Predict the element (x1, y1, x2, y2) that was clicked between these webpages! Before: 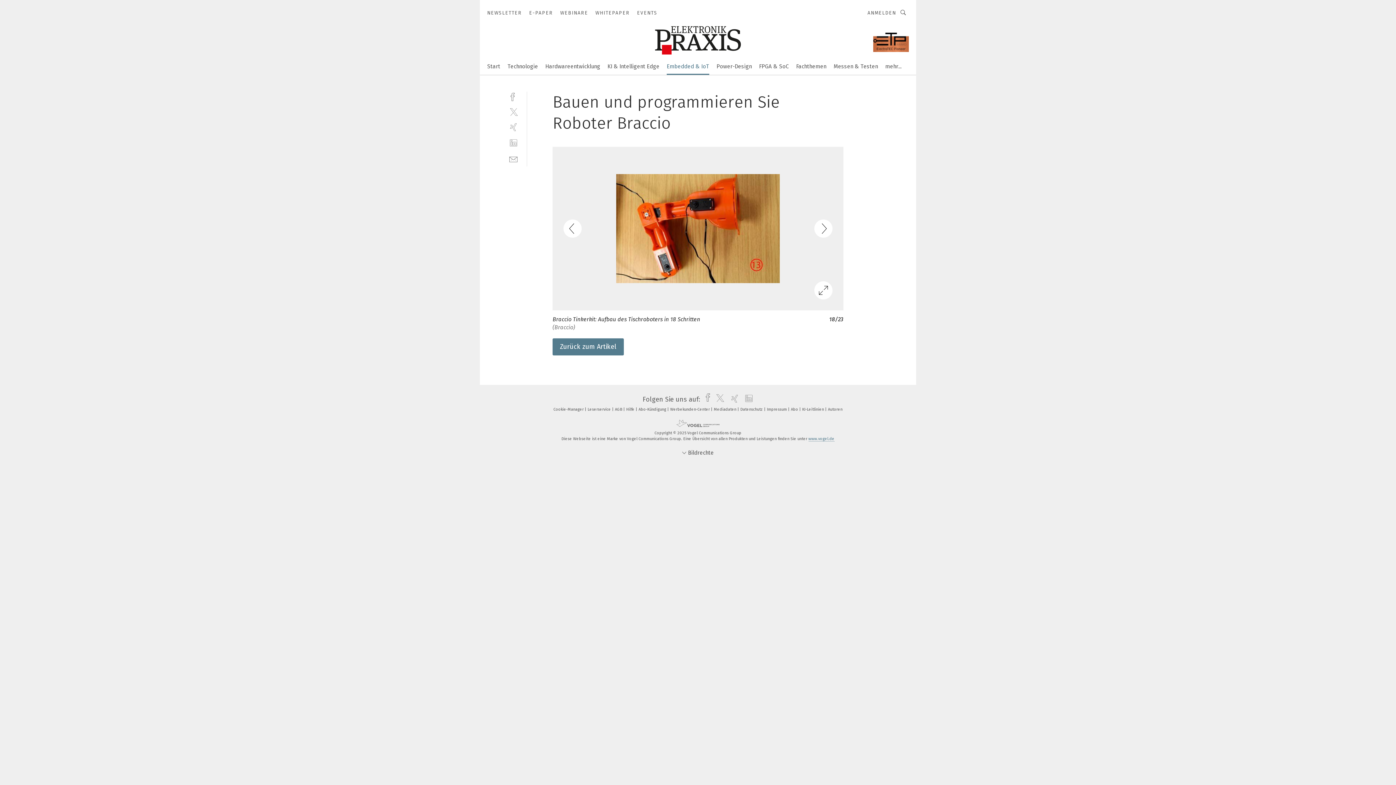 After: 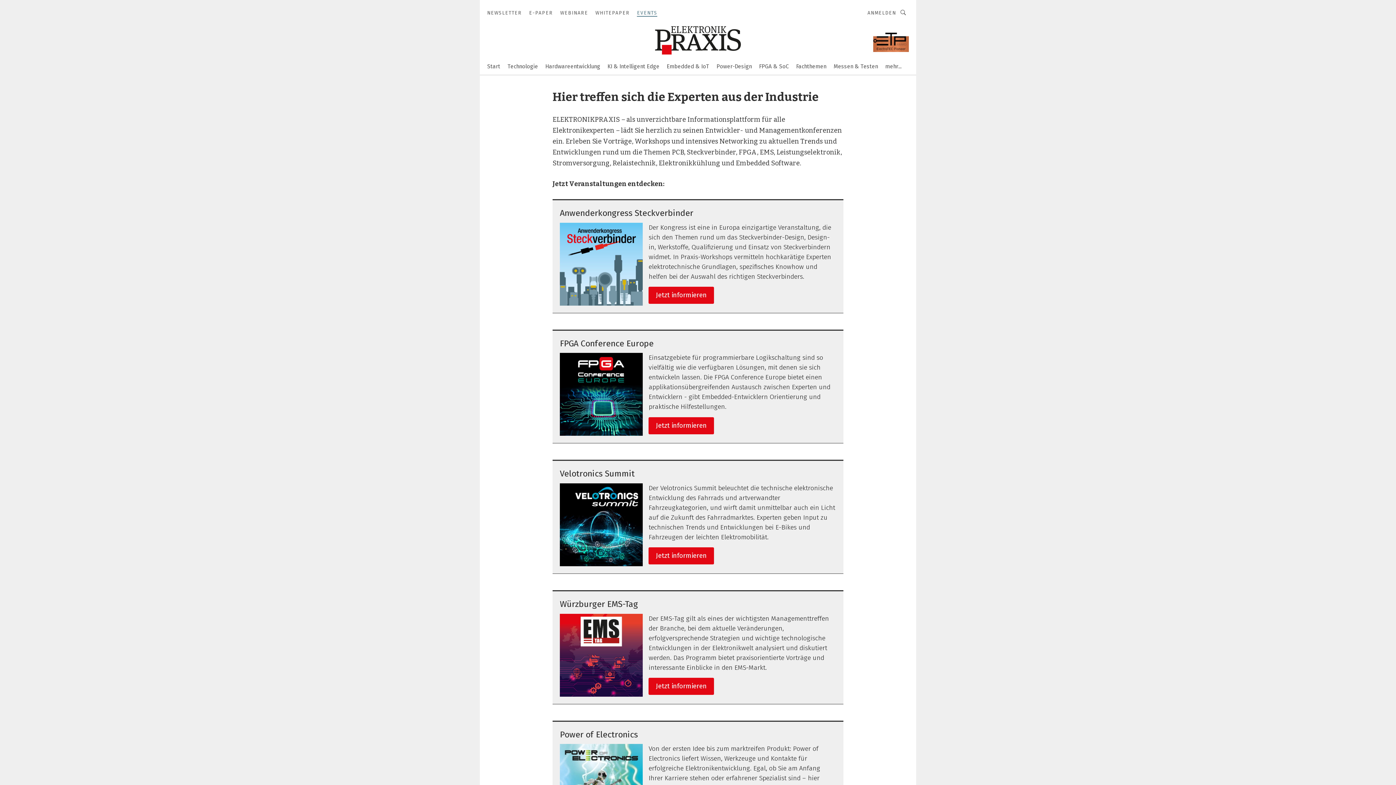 Action: bbox: (637, 9, 657, 16) label: EVENTS